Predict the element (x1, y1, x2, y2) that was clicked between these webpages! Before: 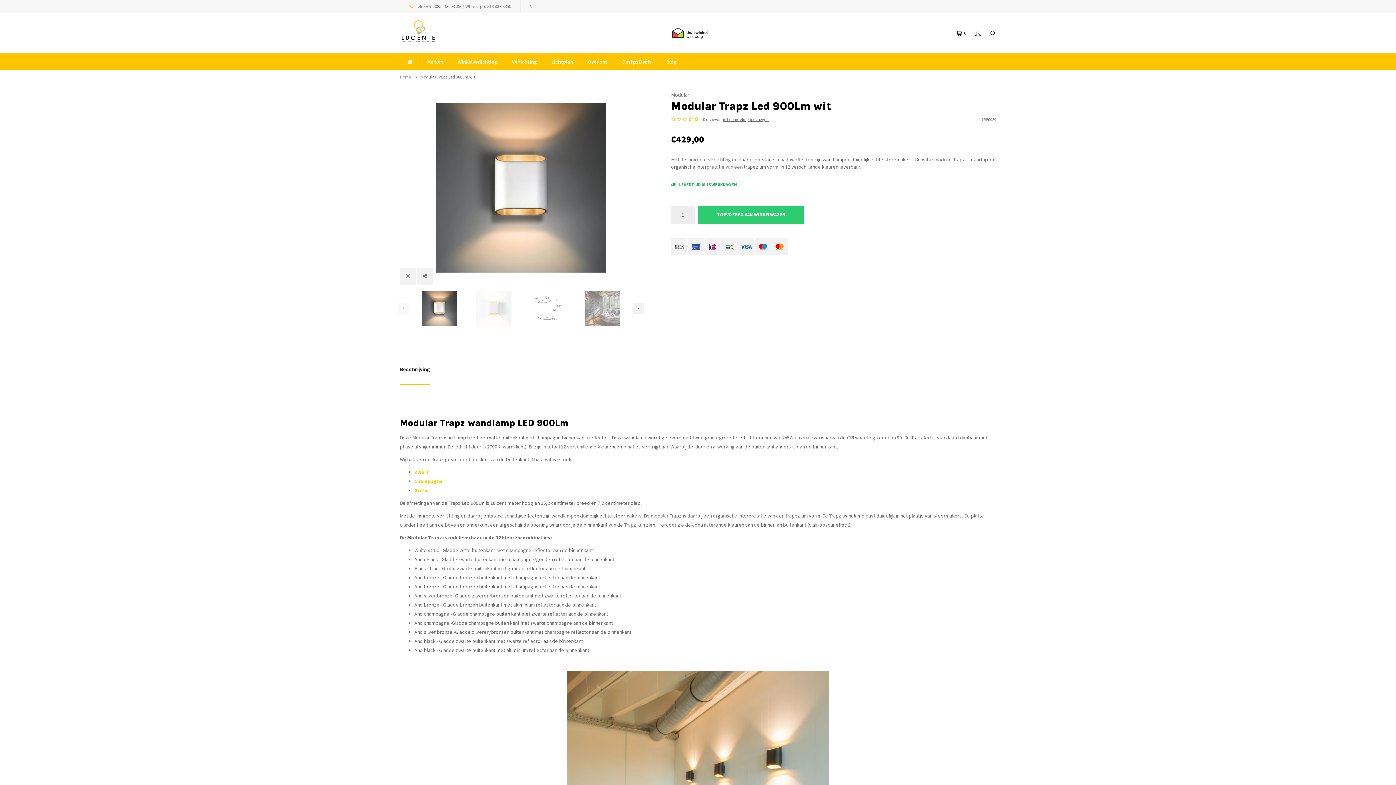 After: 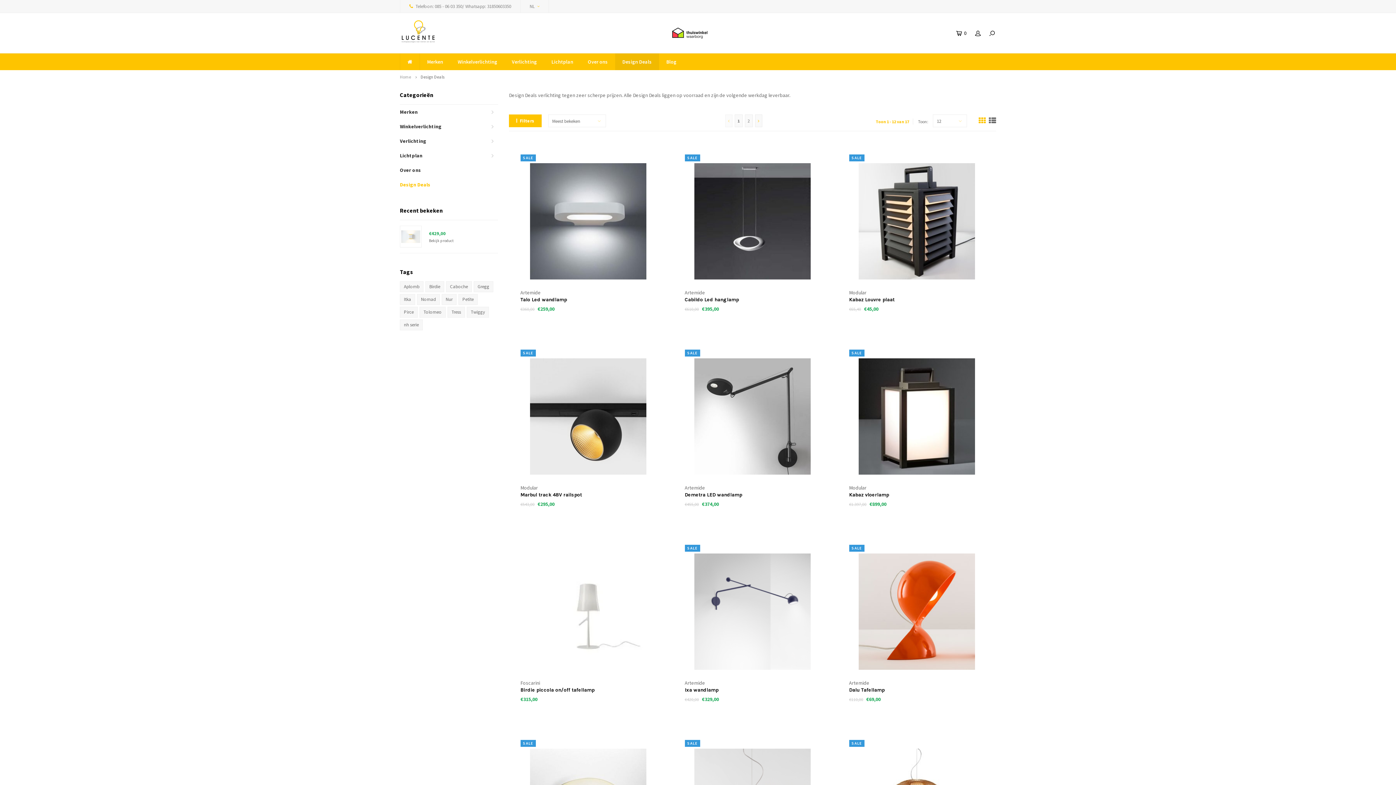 Action: bbox: (615, 53, 659, 70) label: Design Deals